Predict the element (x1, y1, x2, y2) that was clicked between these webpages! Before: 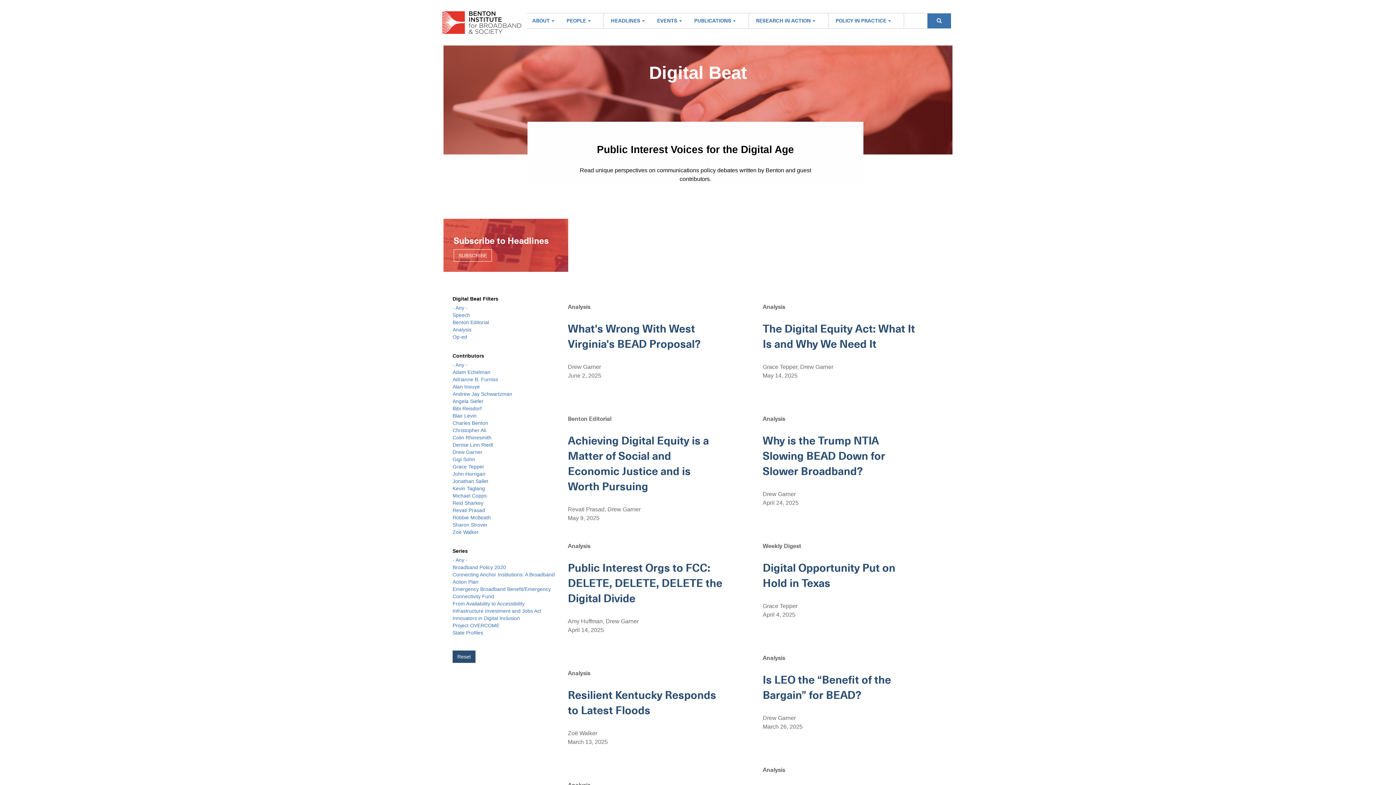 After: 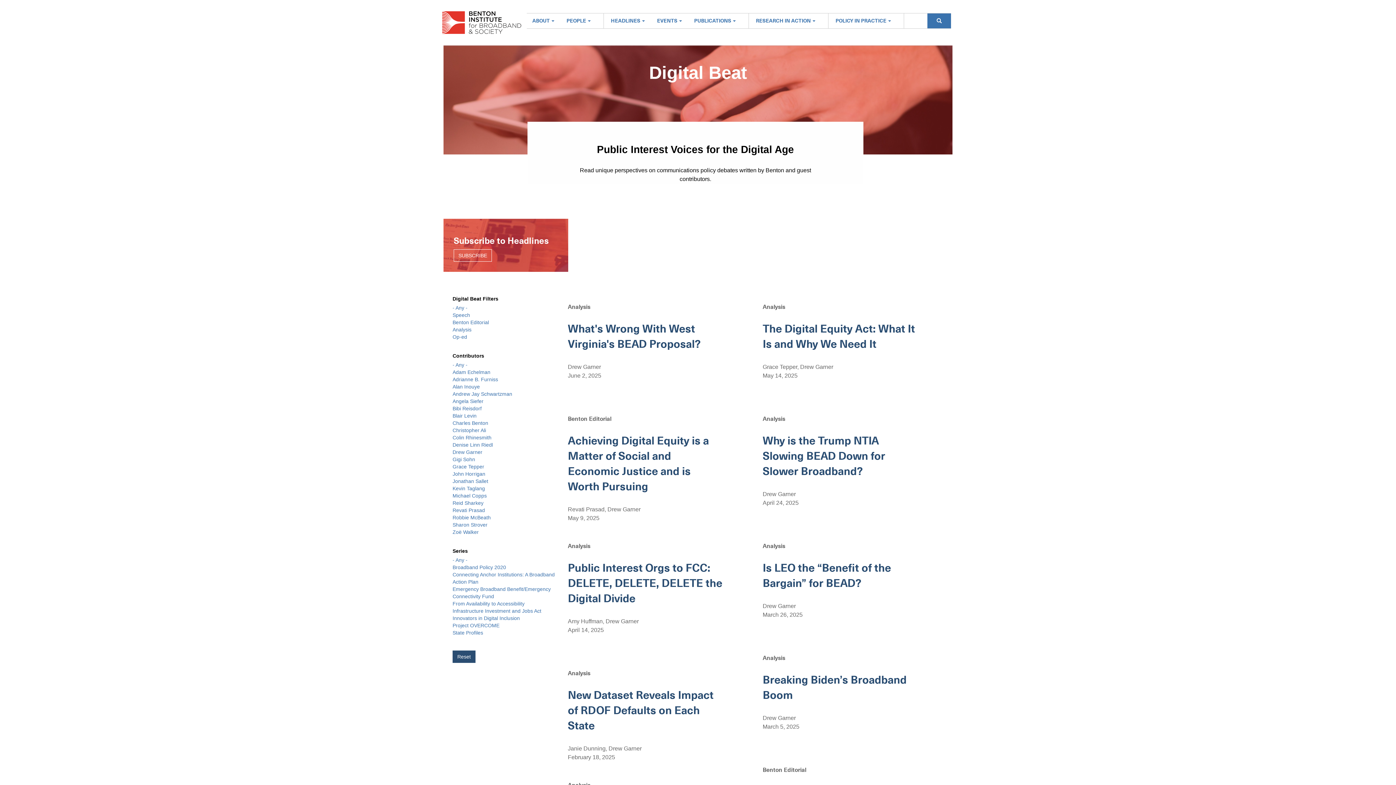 Action: label: - Any - bbox: (452, 557, 467, 563)